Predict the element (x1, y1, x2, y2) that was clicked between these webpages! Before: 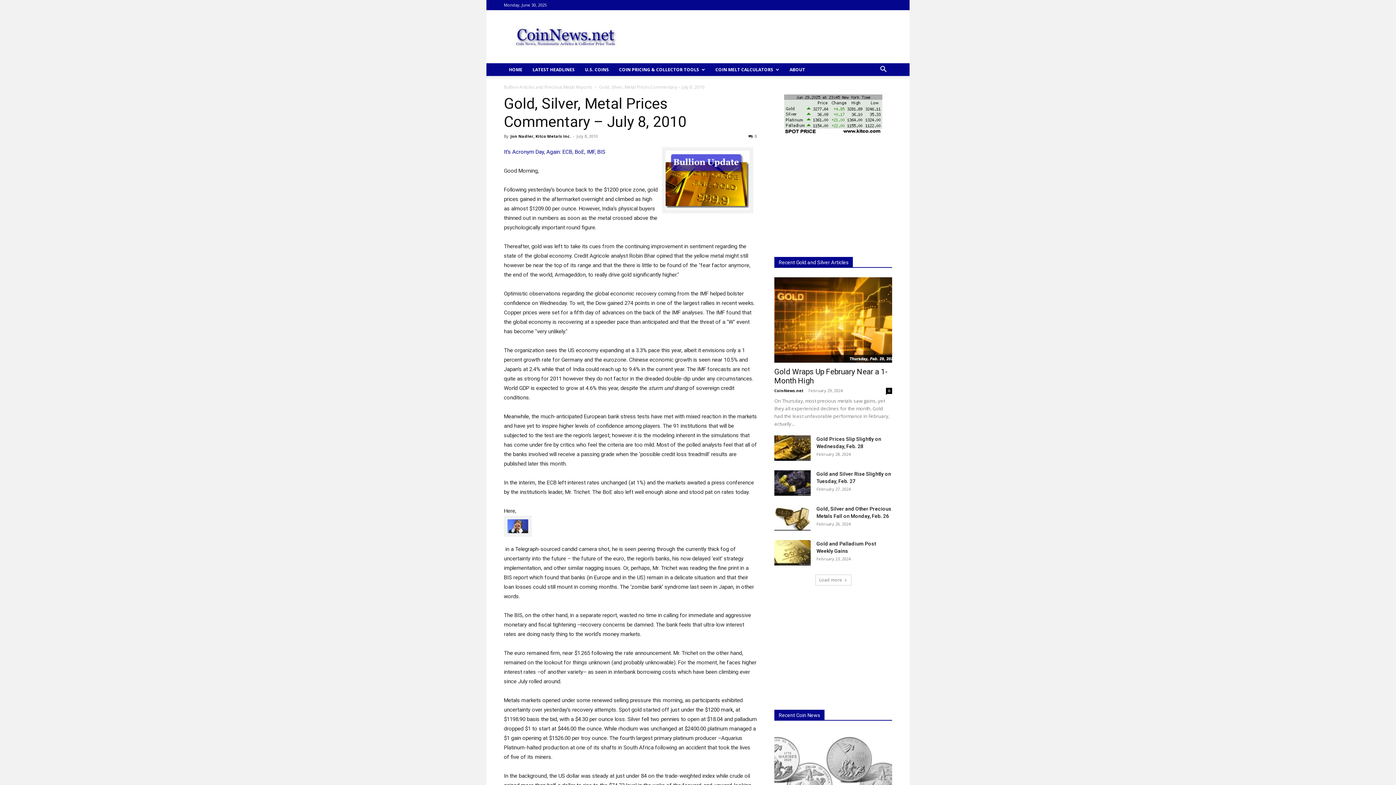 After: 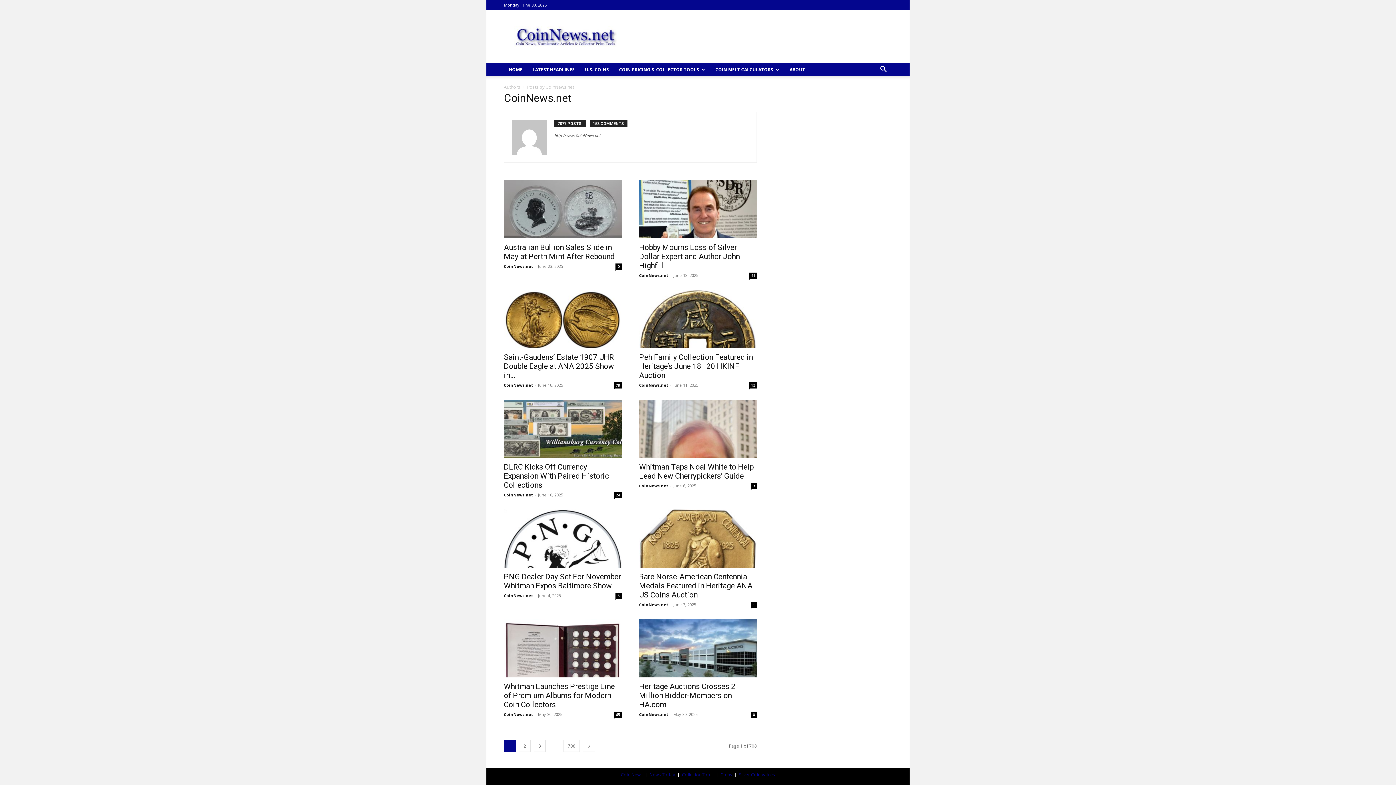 Action: bbox: (774, 388, 803, 393) label: CoinNews.net